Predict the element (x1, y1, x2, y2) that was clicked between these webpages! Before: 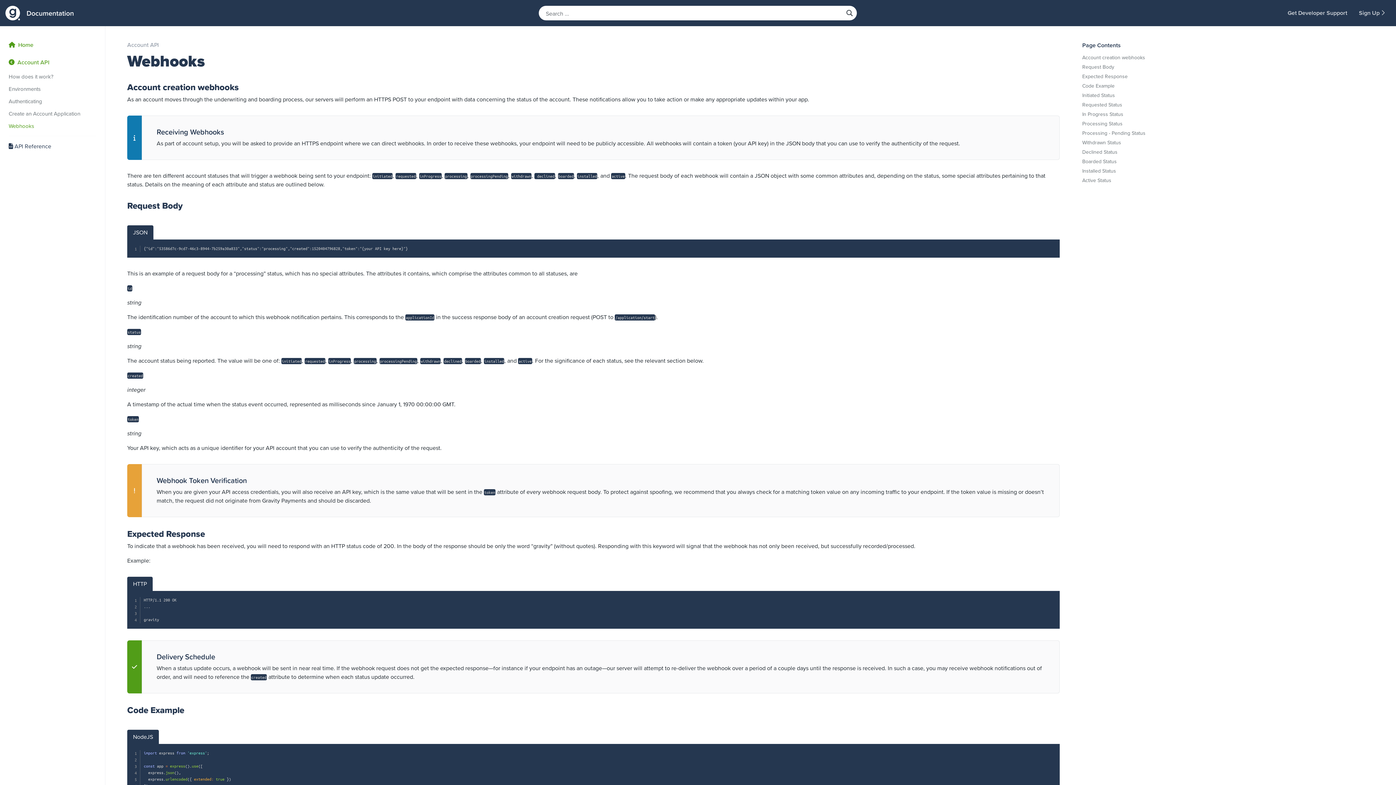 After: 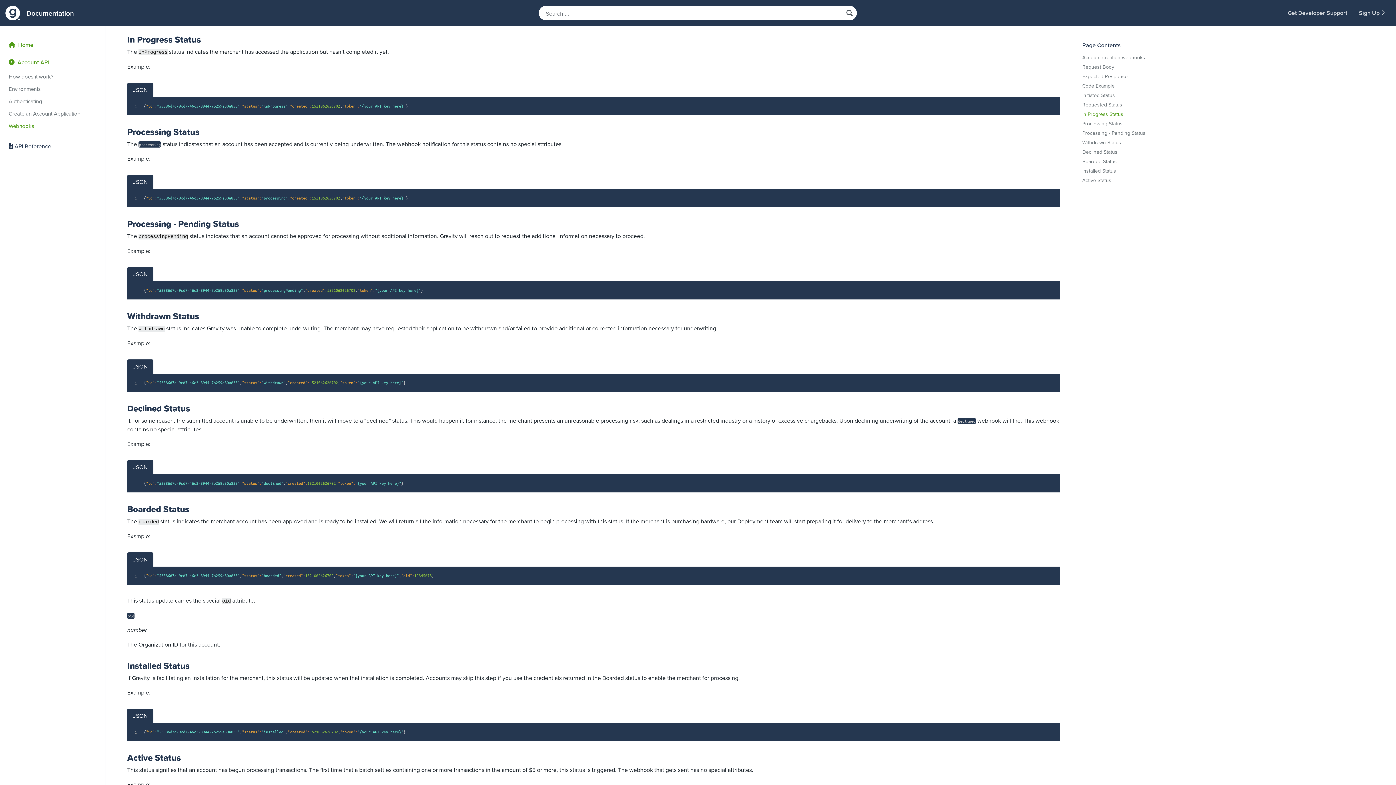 Action: bbox: (1082, 111, 1374, 117) label: In Progress Status